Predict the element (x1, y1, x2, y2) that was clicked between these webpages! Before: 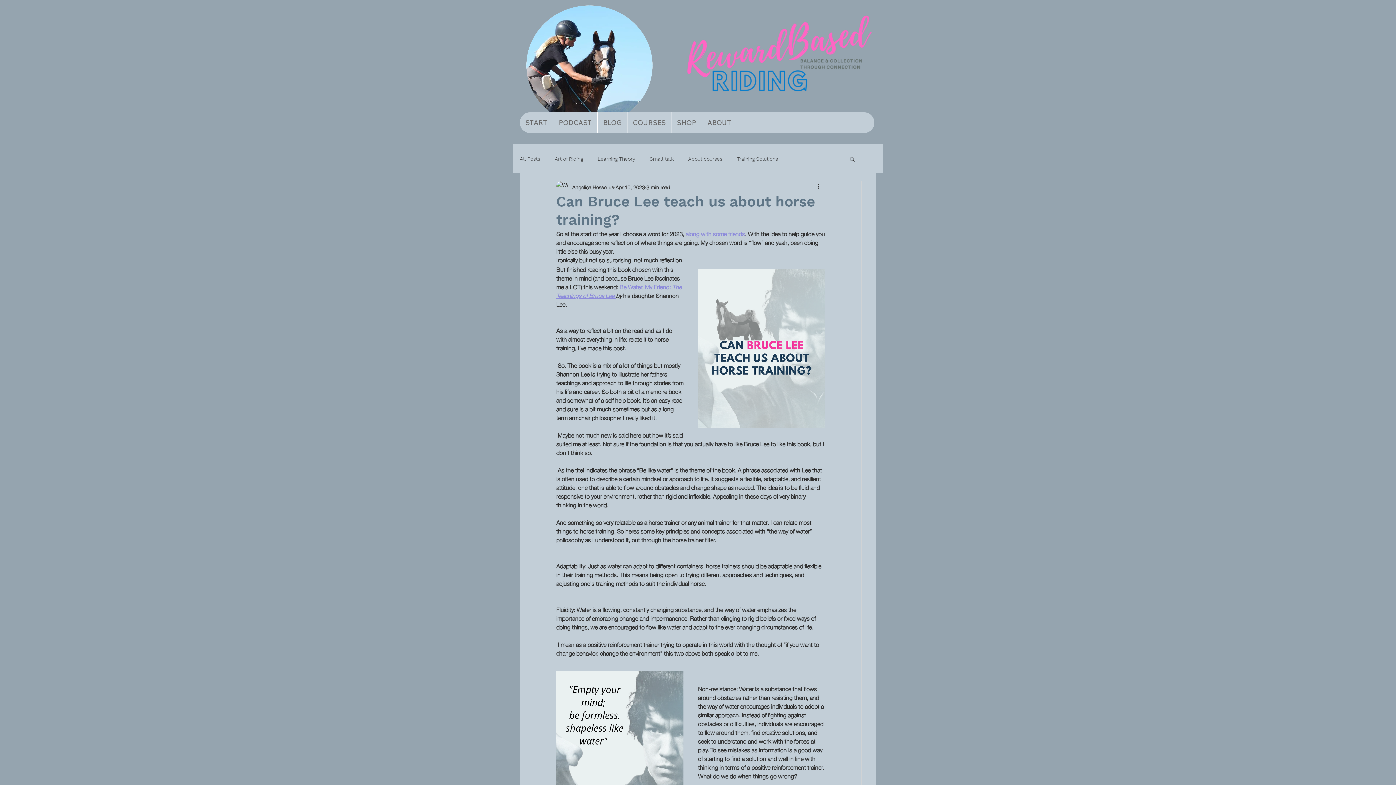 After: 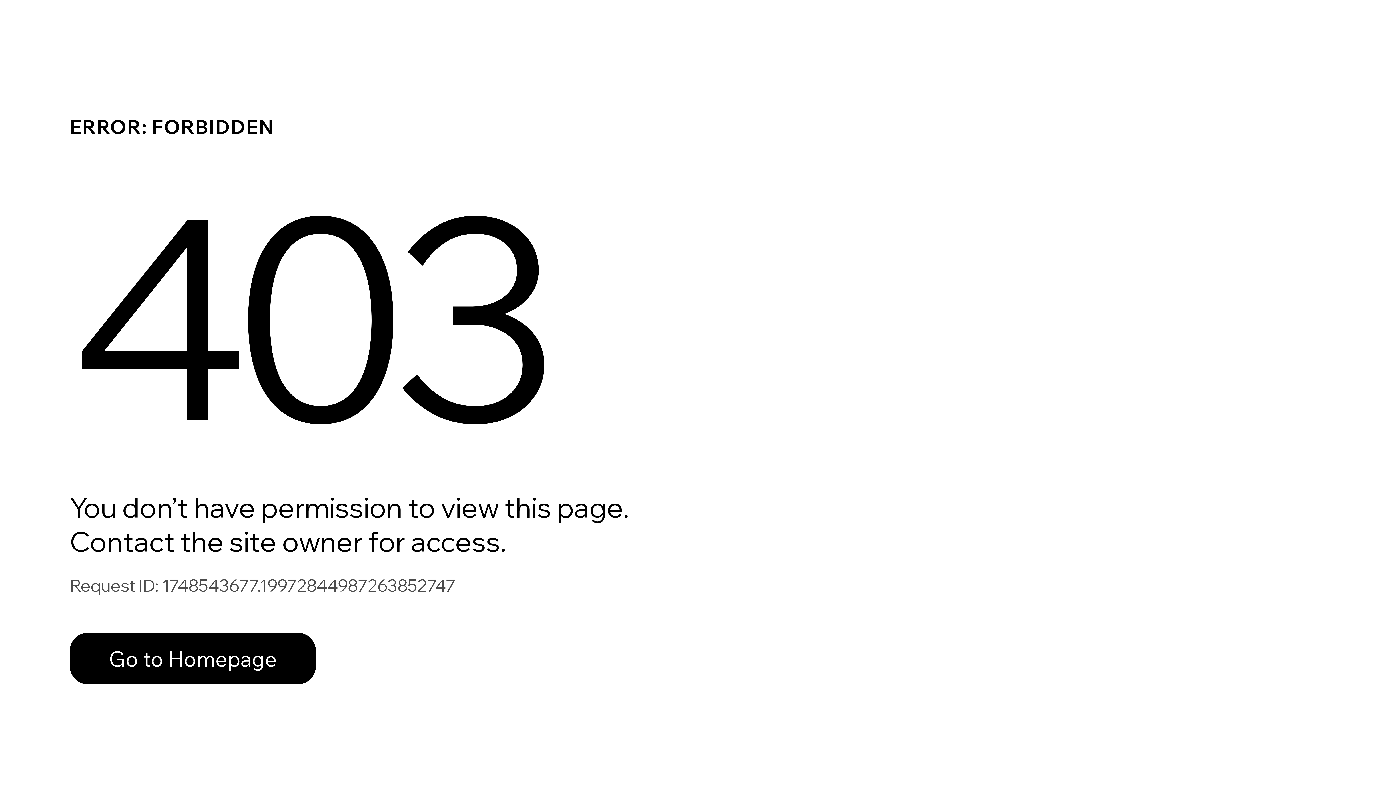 Action: bbox: (572, 183, 614, 190) label: Angelica Hesselius